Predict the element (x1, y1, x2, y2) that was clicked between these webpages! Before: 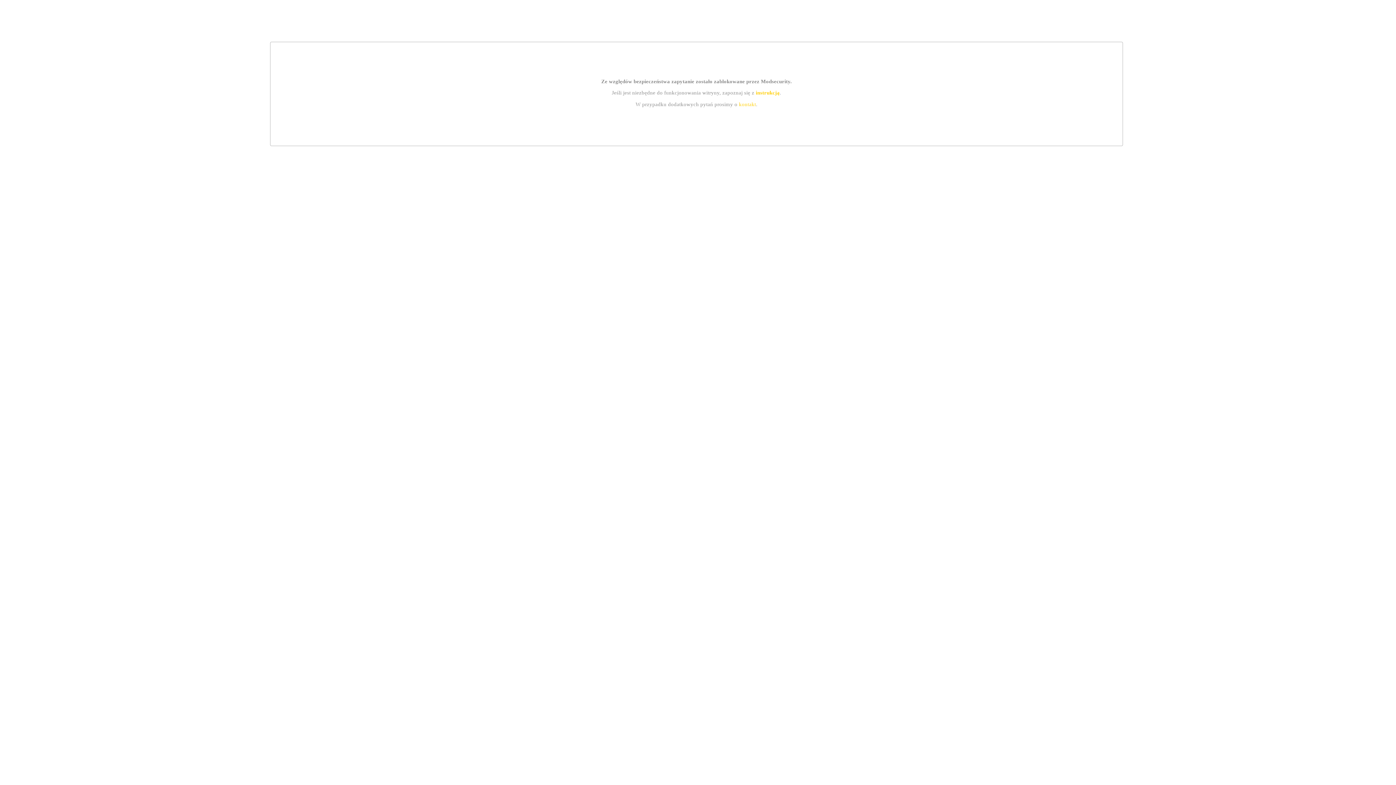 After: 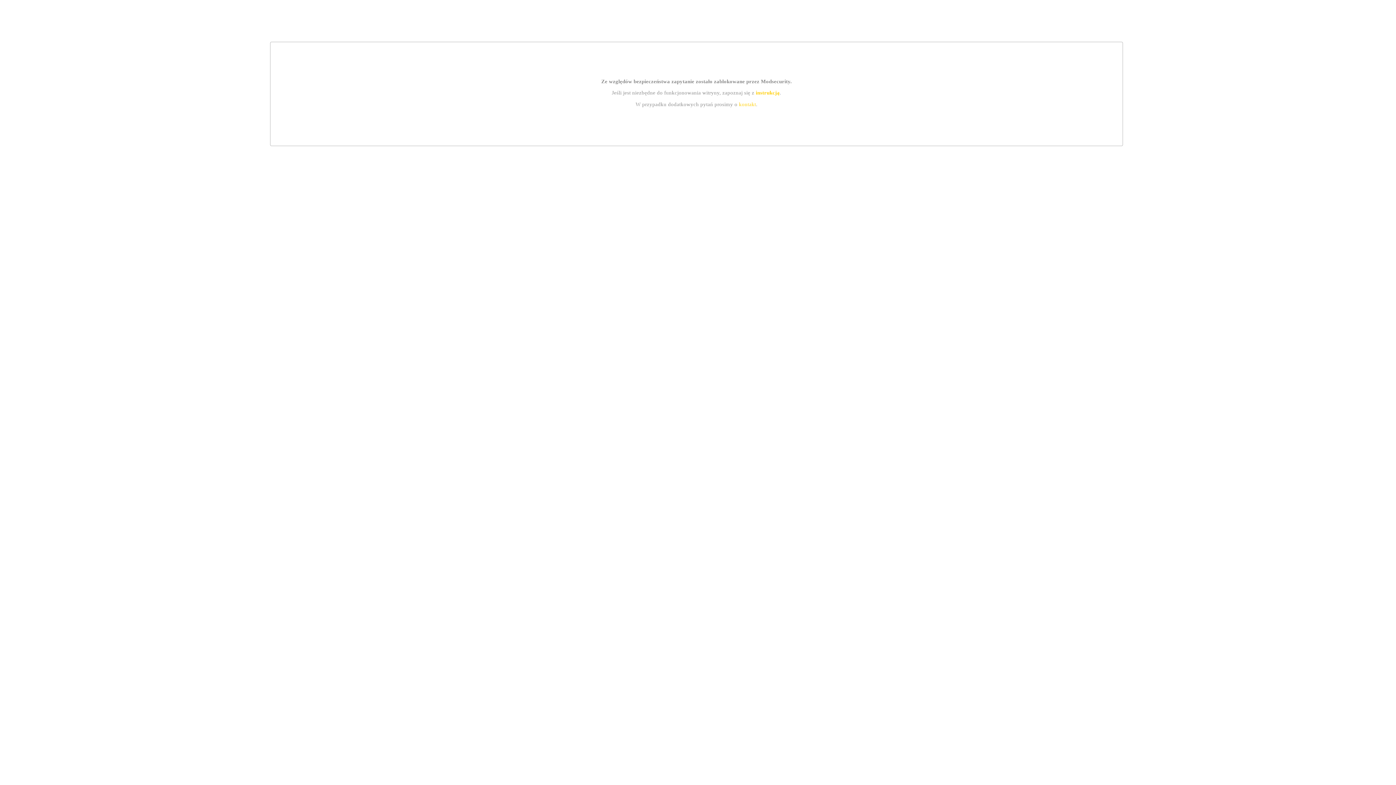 Action: bbox: (739, 101, 756, 107) label: kontakt